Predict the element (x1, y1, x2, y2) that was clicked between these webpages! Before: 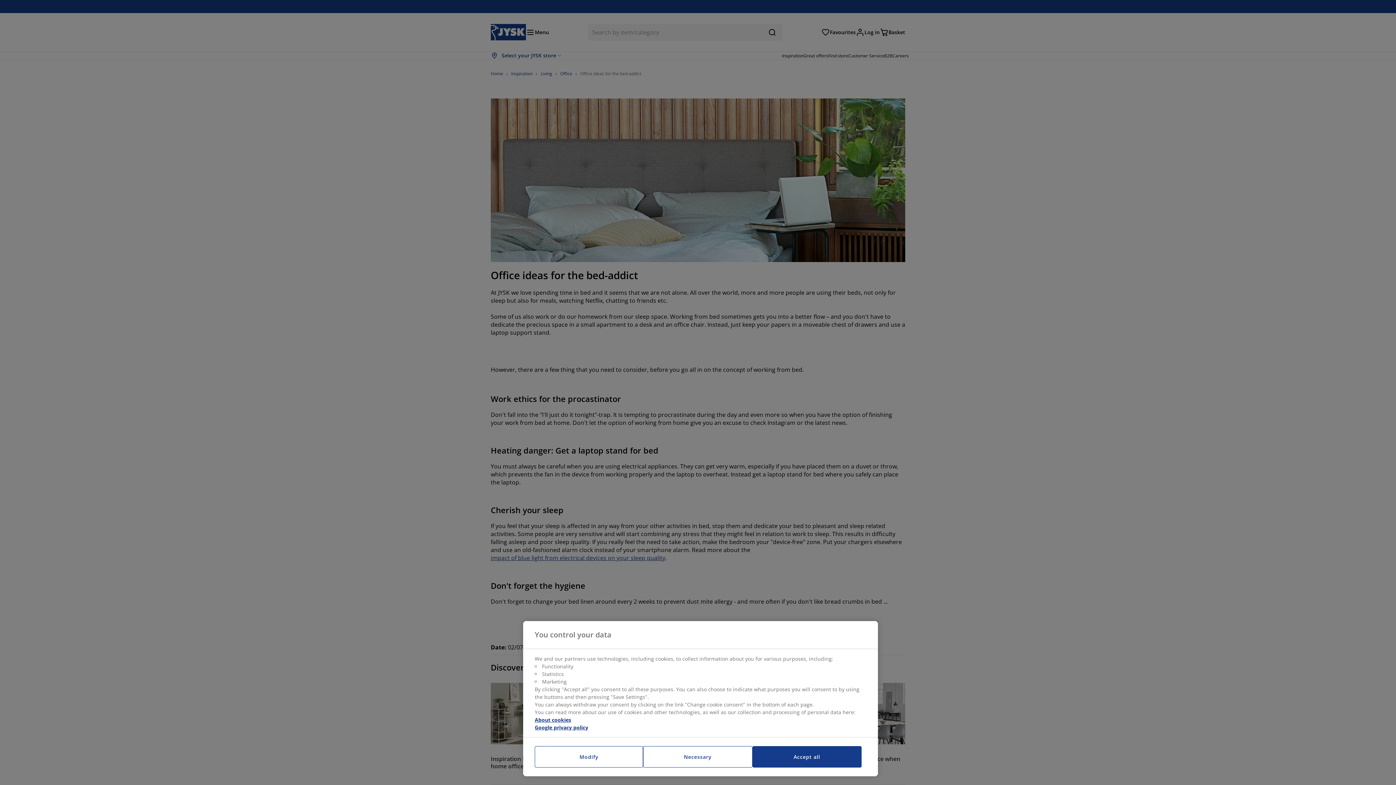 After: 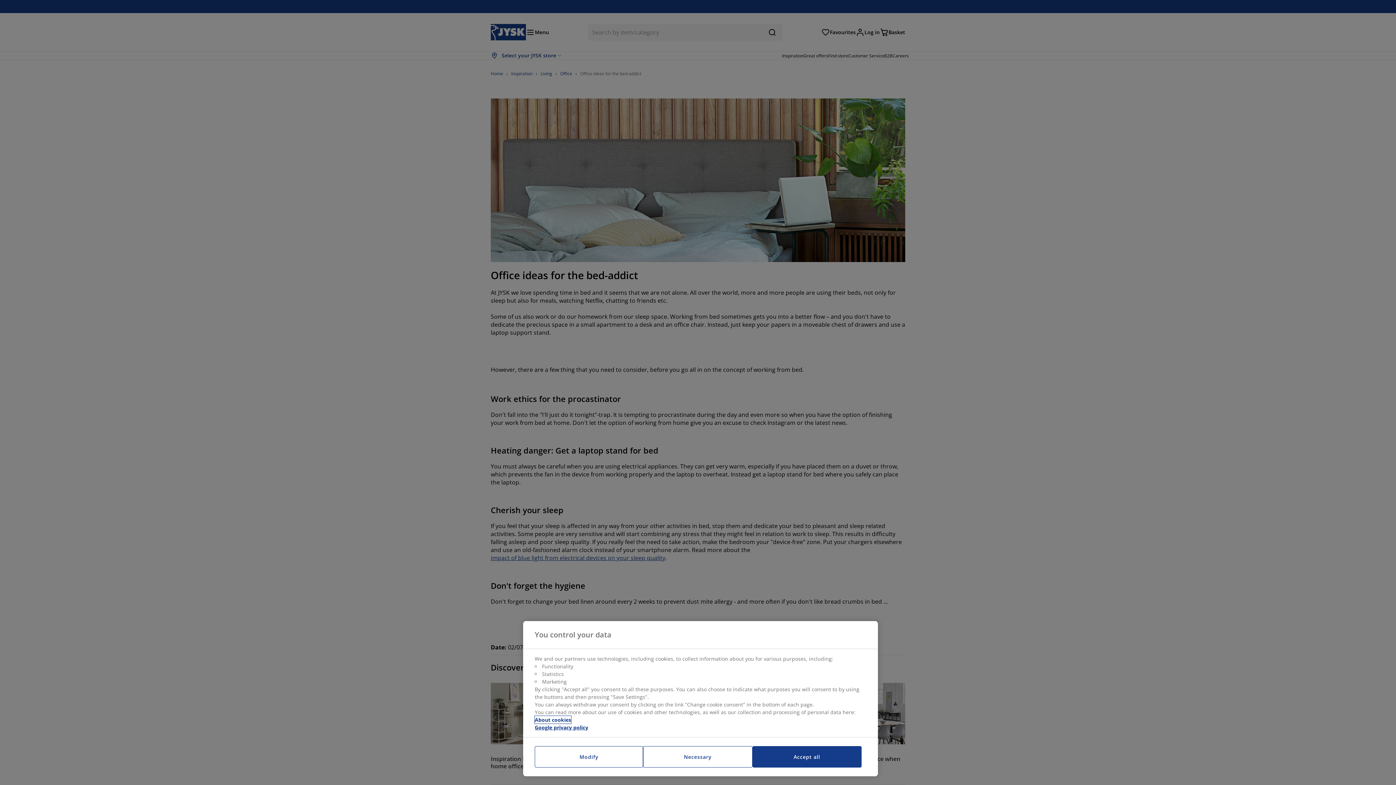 Action: bbox: (534, 716, 571, 724) label: More information about your privacy, opens in a new tab